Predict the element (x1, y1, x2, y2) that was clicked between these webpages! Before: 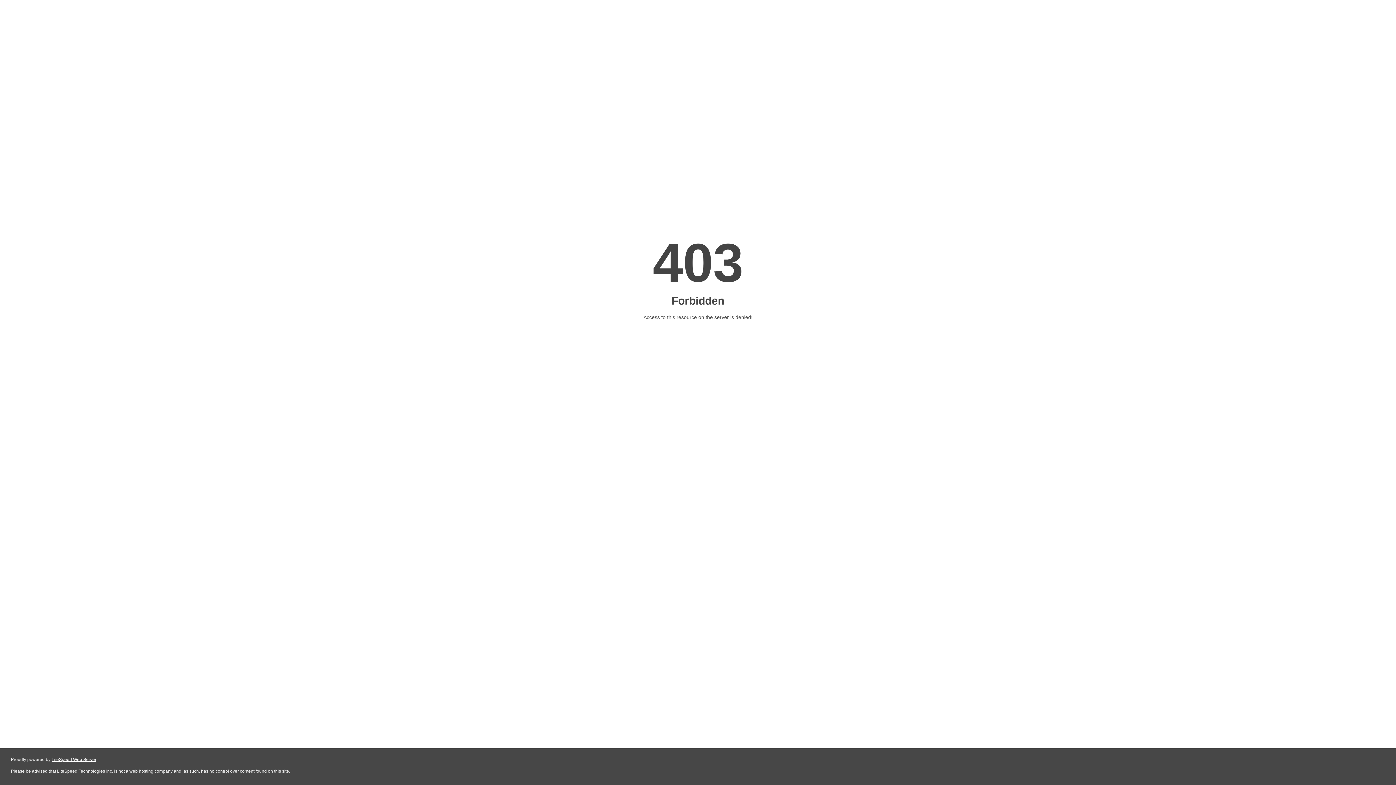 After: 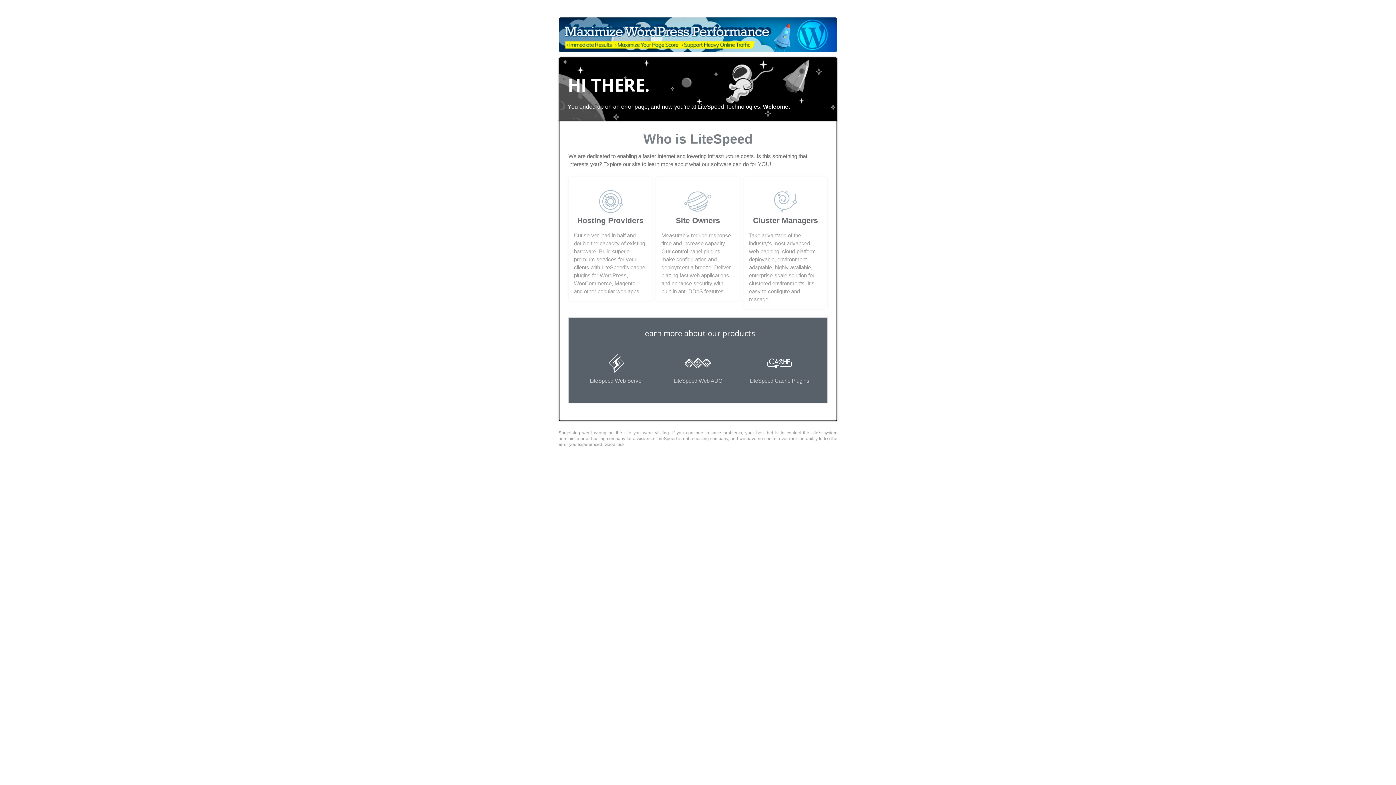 Action: bbox: (51, 757, 96, 762) label: LiteSpeed Web Server